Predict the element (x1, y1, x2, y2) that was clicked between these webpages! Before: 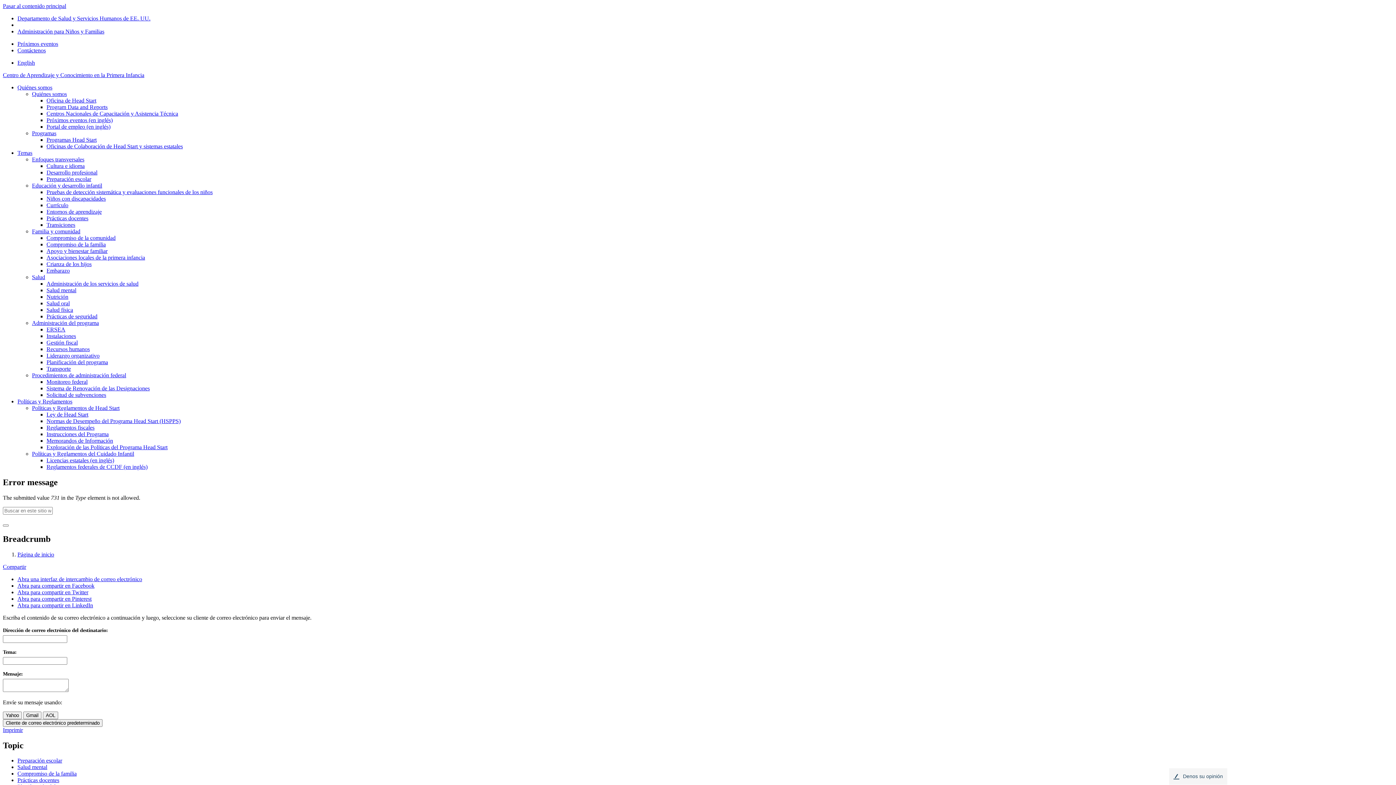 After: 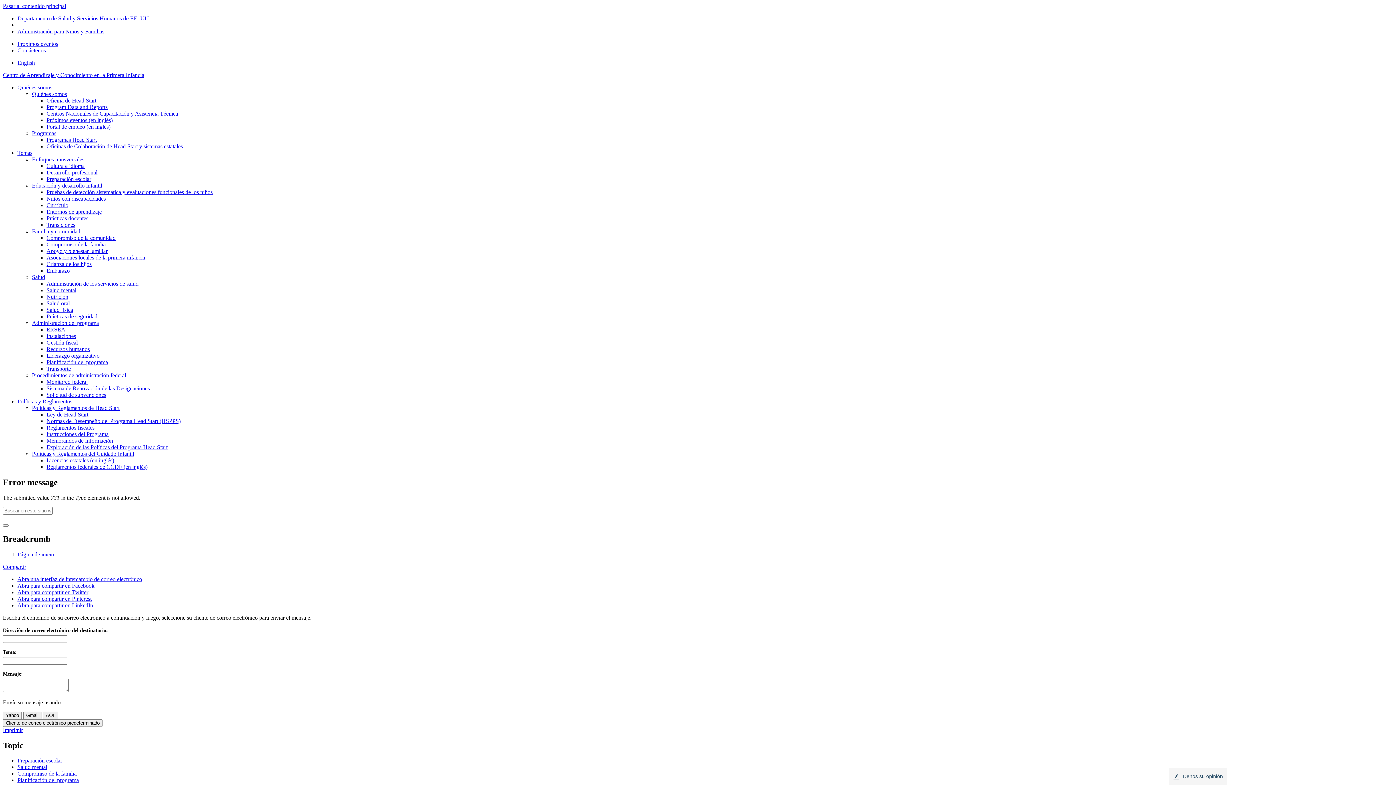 Action: label: Prácticas docentes bbox: (17, 777, 59, 783)